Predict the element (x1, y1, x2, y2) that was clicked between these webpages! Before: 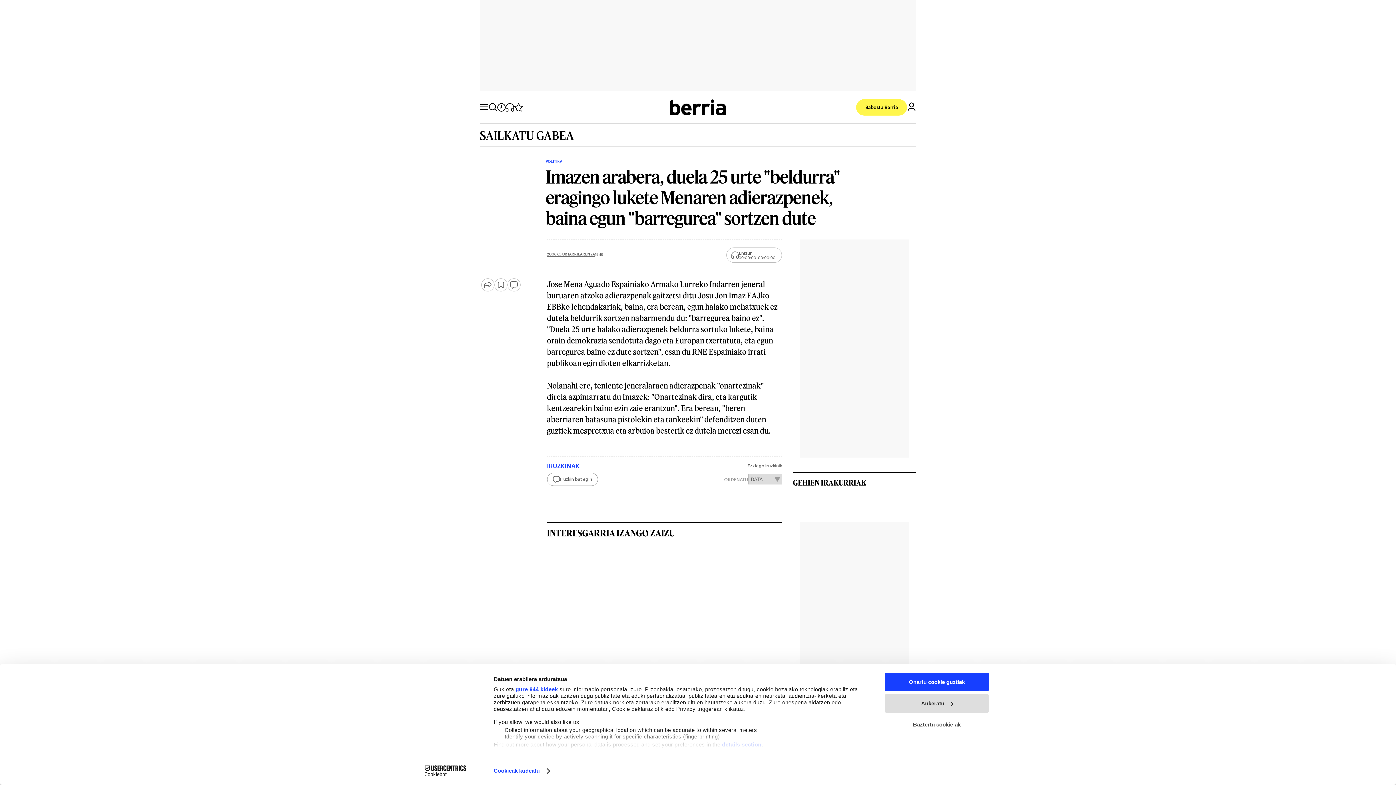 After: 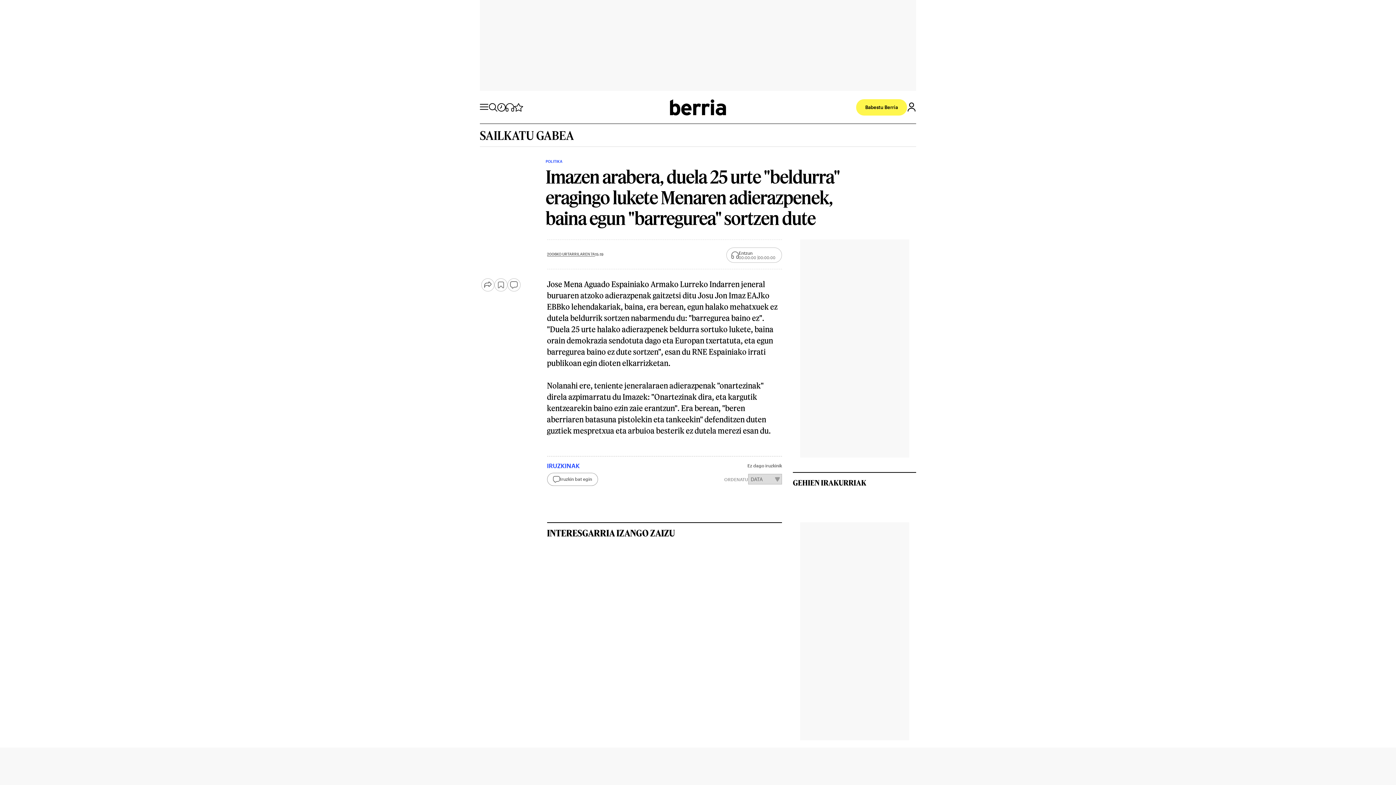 Action: label: Baztertu cookie-ak bbox: (885, 715, 989, 734)